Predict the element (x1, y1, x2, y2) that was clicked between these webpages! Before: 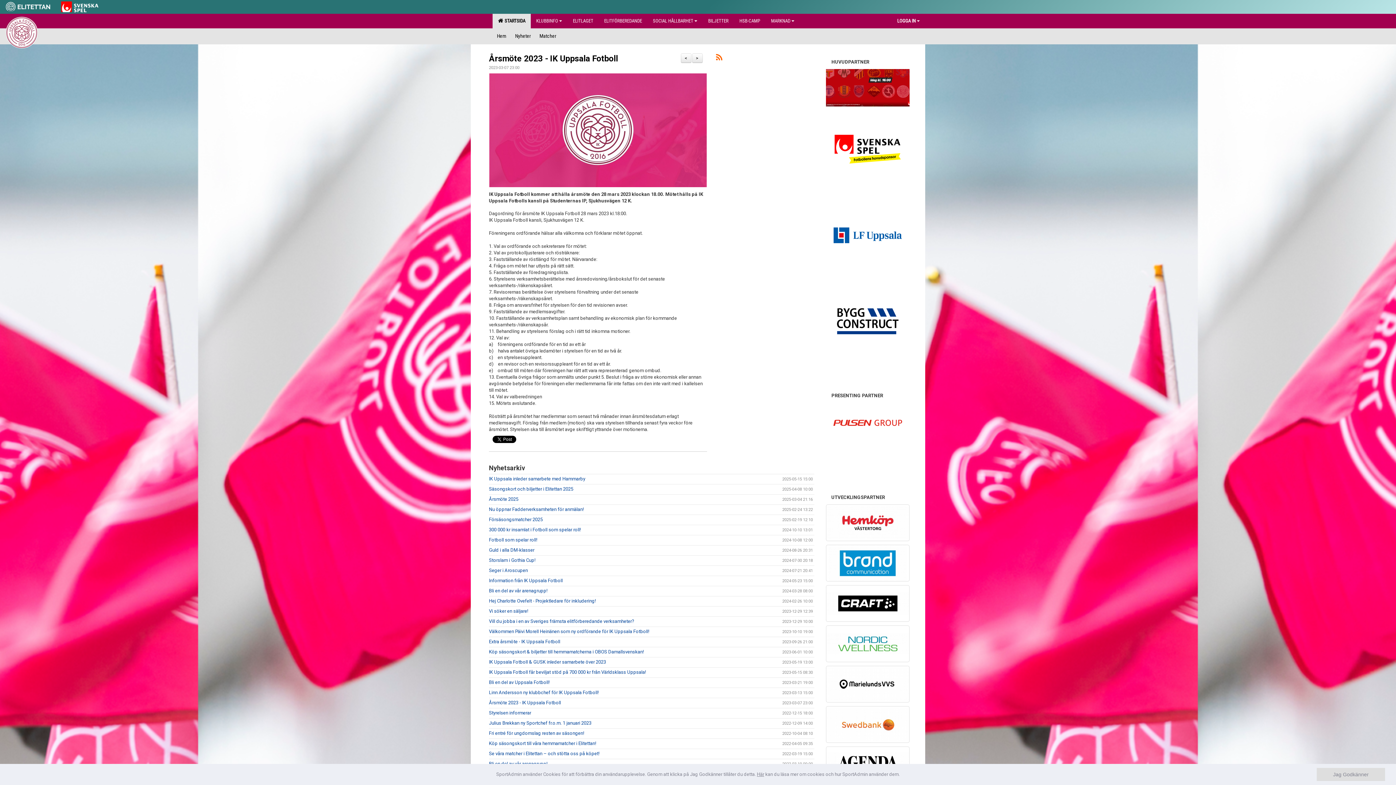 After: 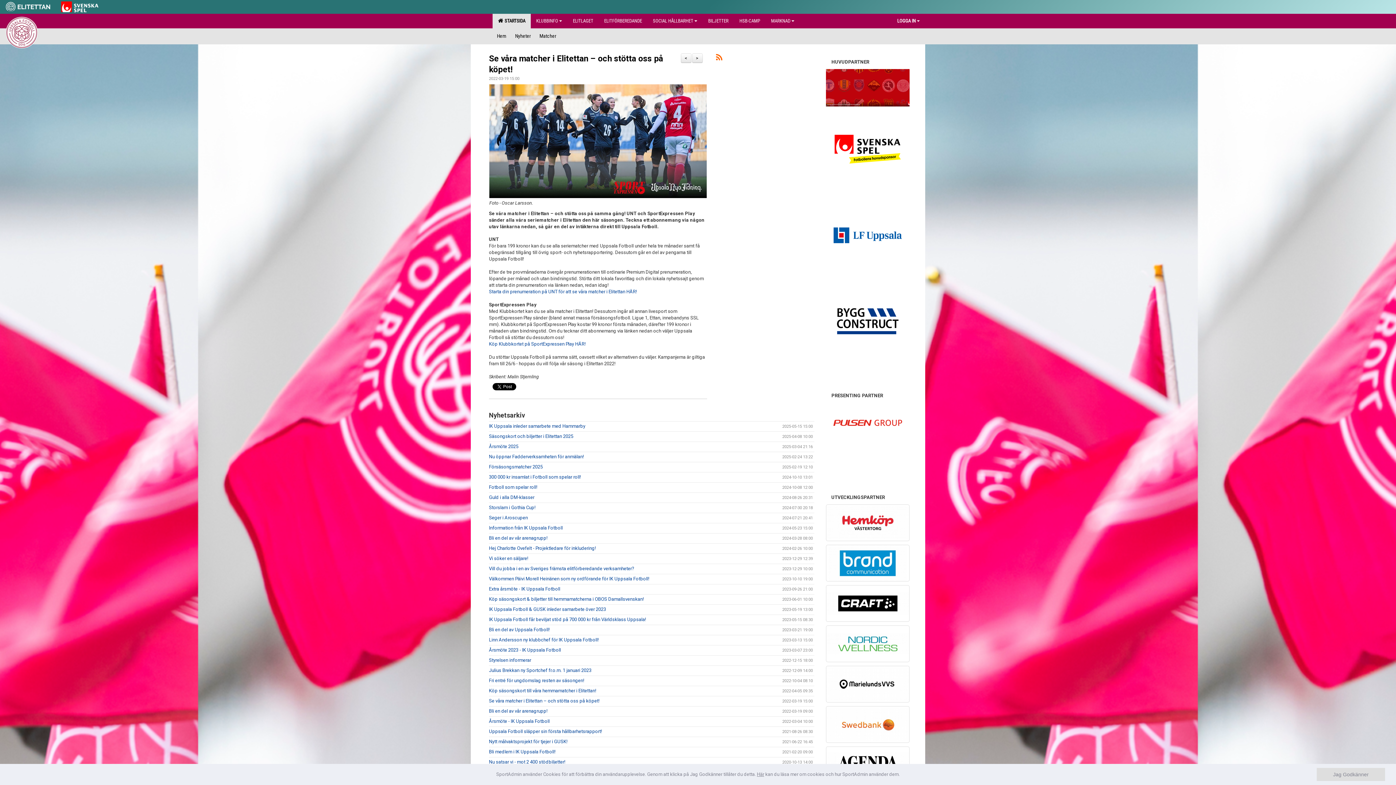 Action: label: Se våra matcher i Elitettan – och stötta oss på köpet! bbox: (489, 751, 599, 756)